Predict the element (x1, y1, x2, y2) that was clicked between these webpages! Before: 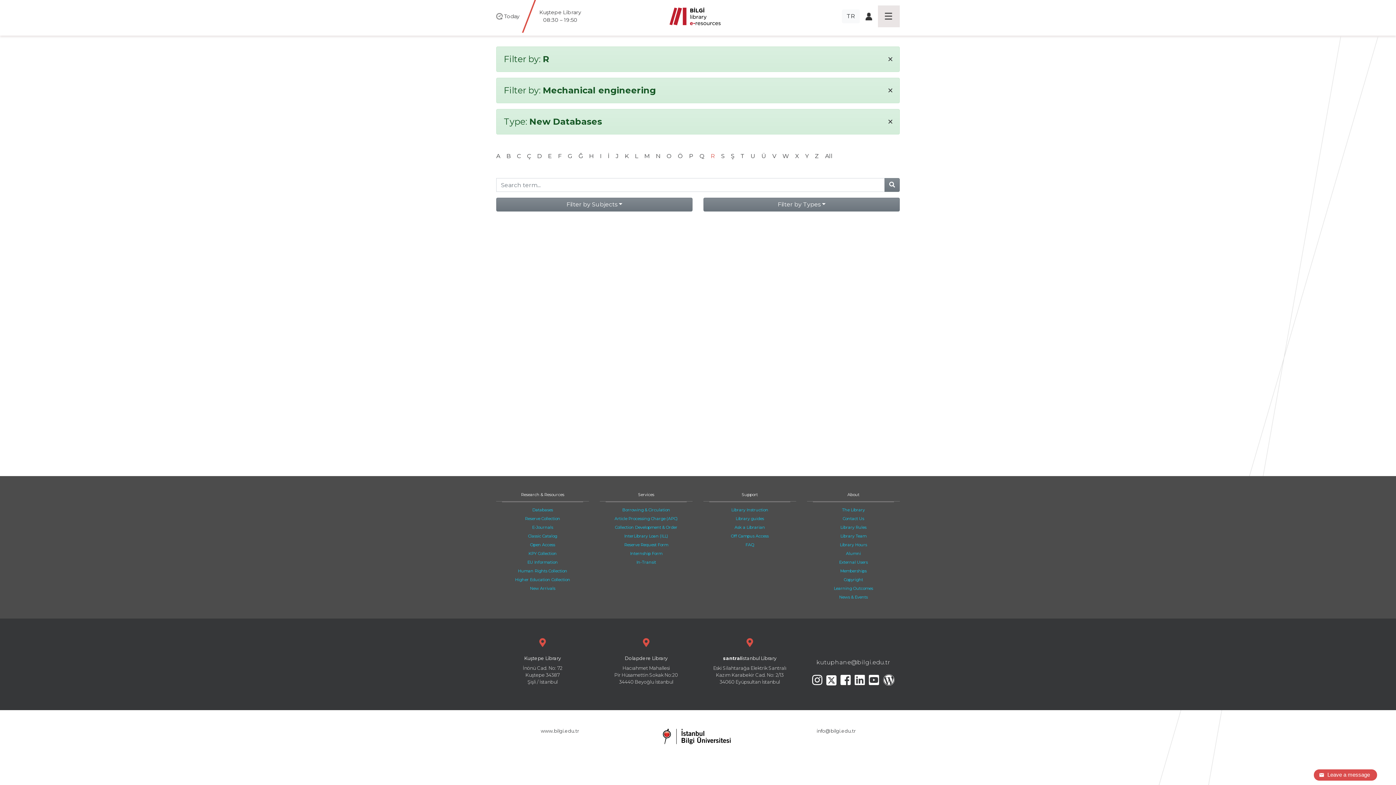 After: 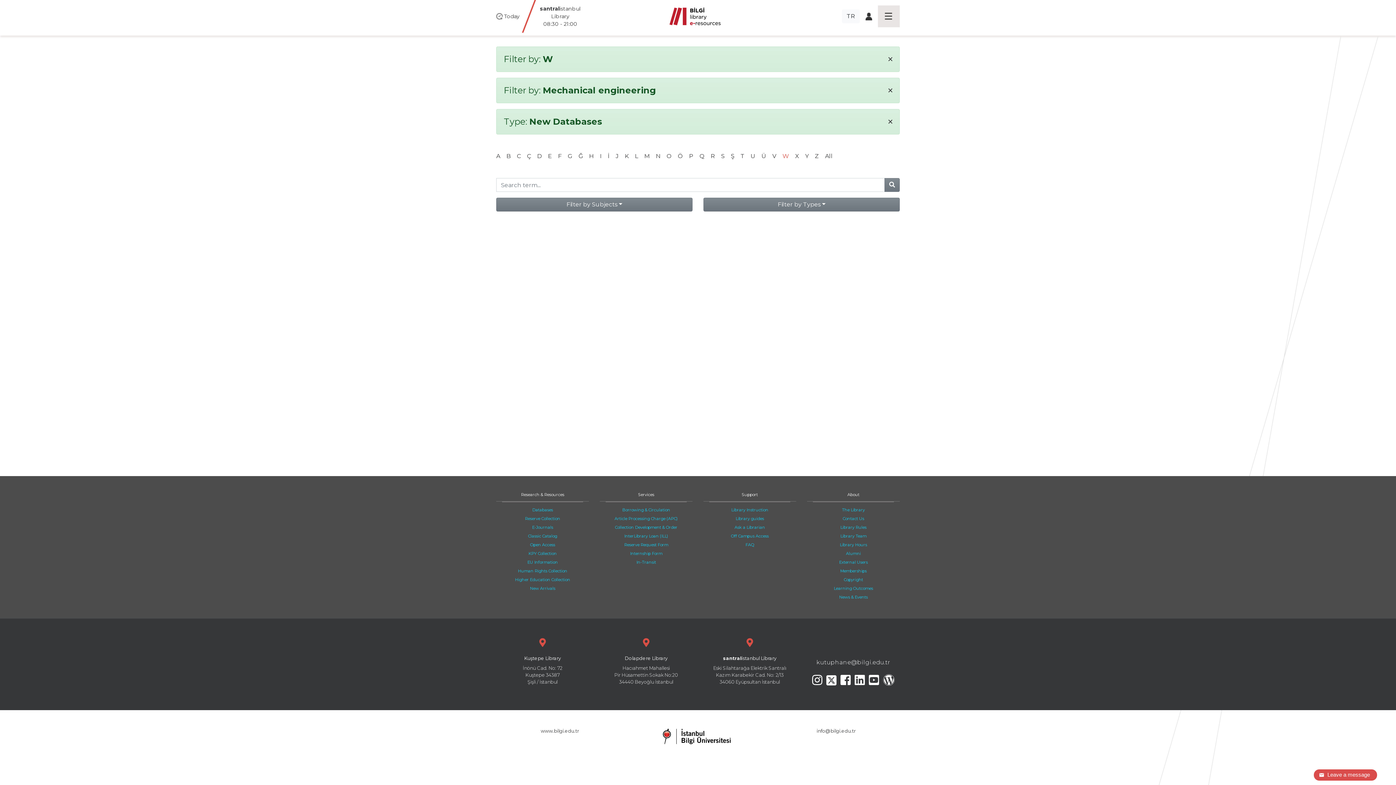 Action: bbox: (782, 152, 789, 159) label: W